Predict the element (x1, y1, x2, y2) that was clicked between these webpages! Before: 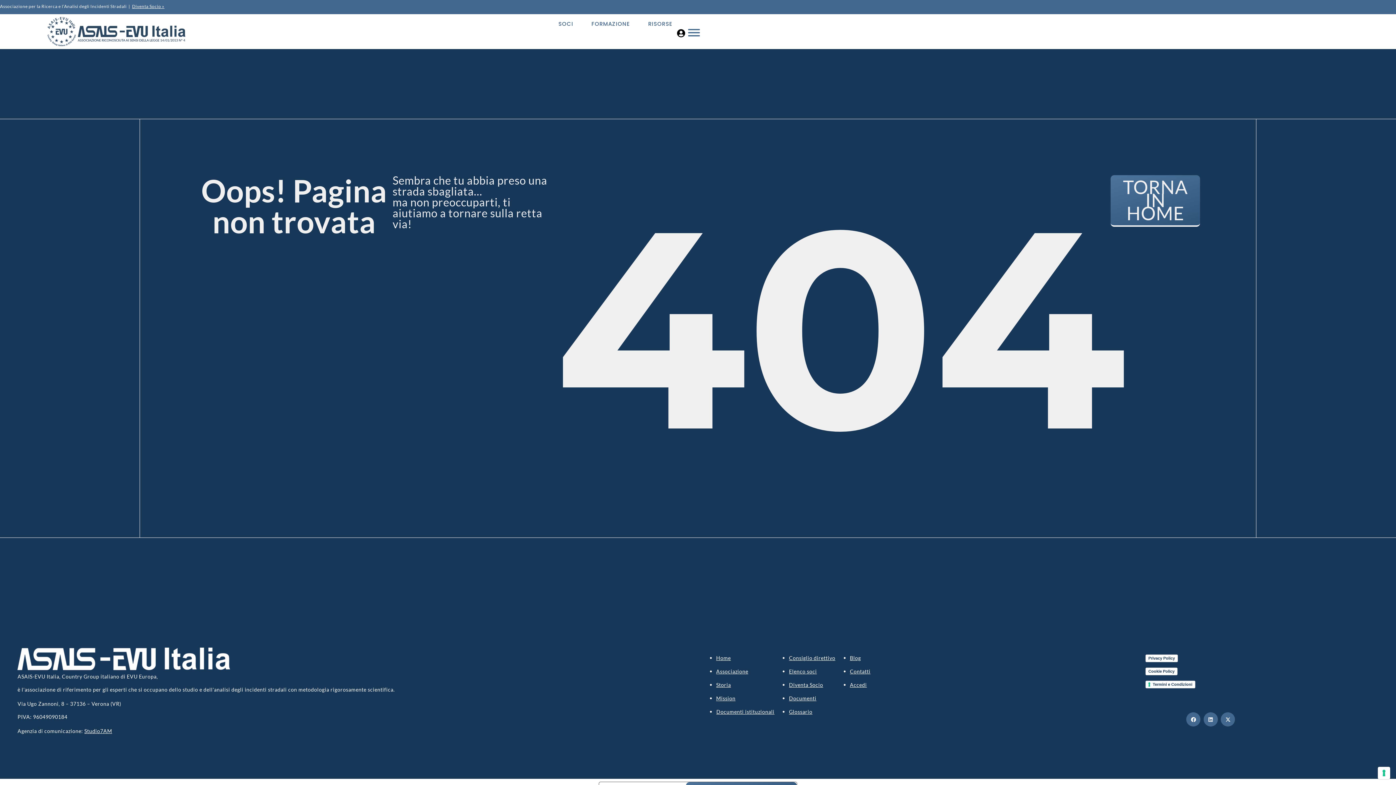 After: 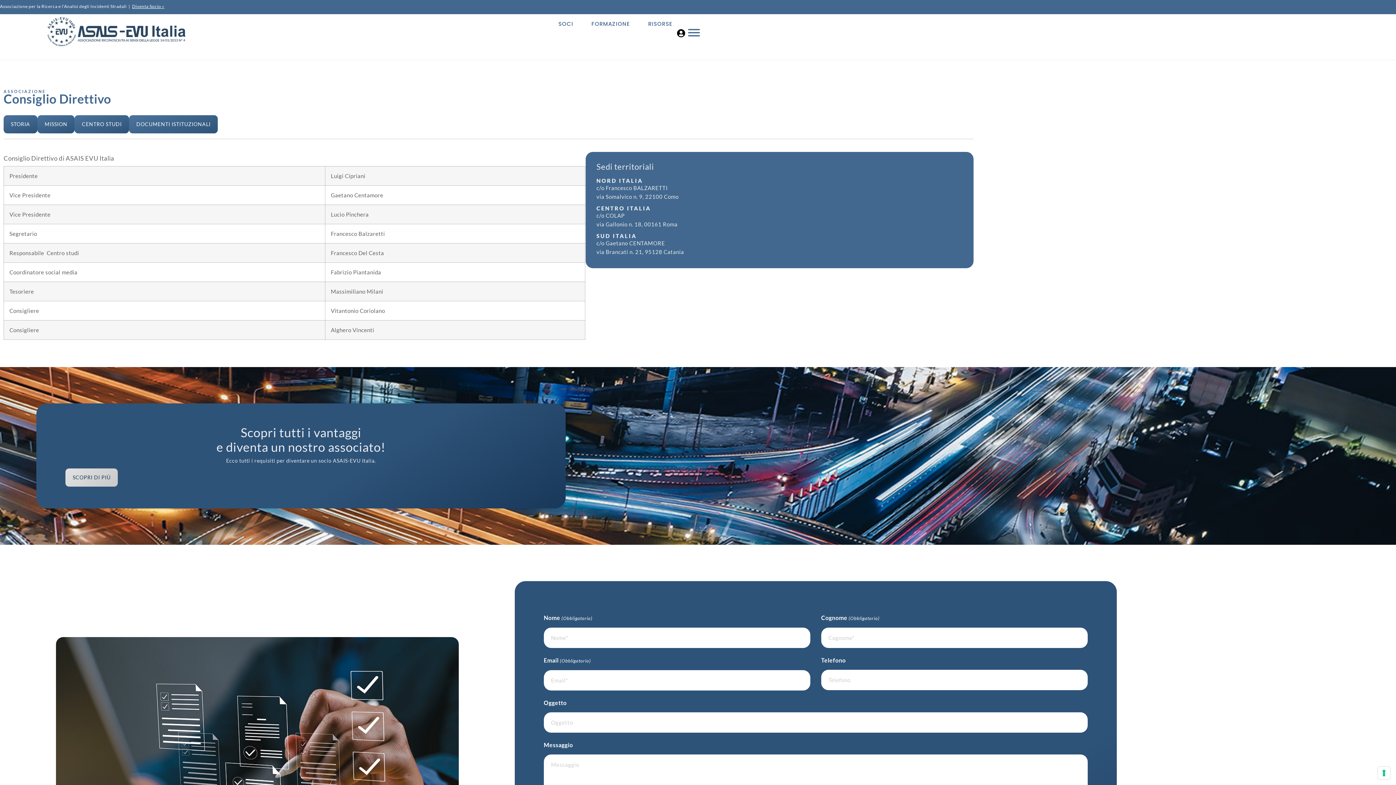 Action: bbox: (789, 655, 835, 661) label: Consiglio direttivo